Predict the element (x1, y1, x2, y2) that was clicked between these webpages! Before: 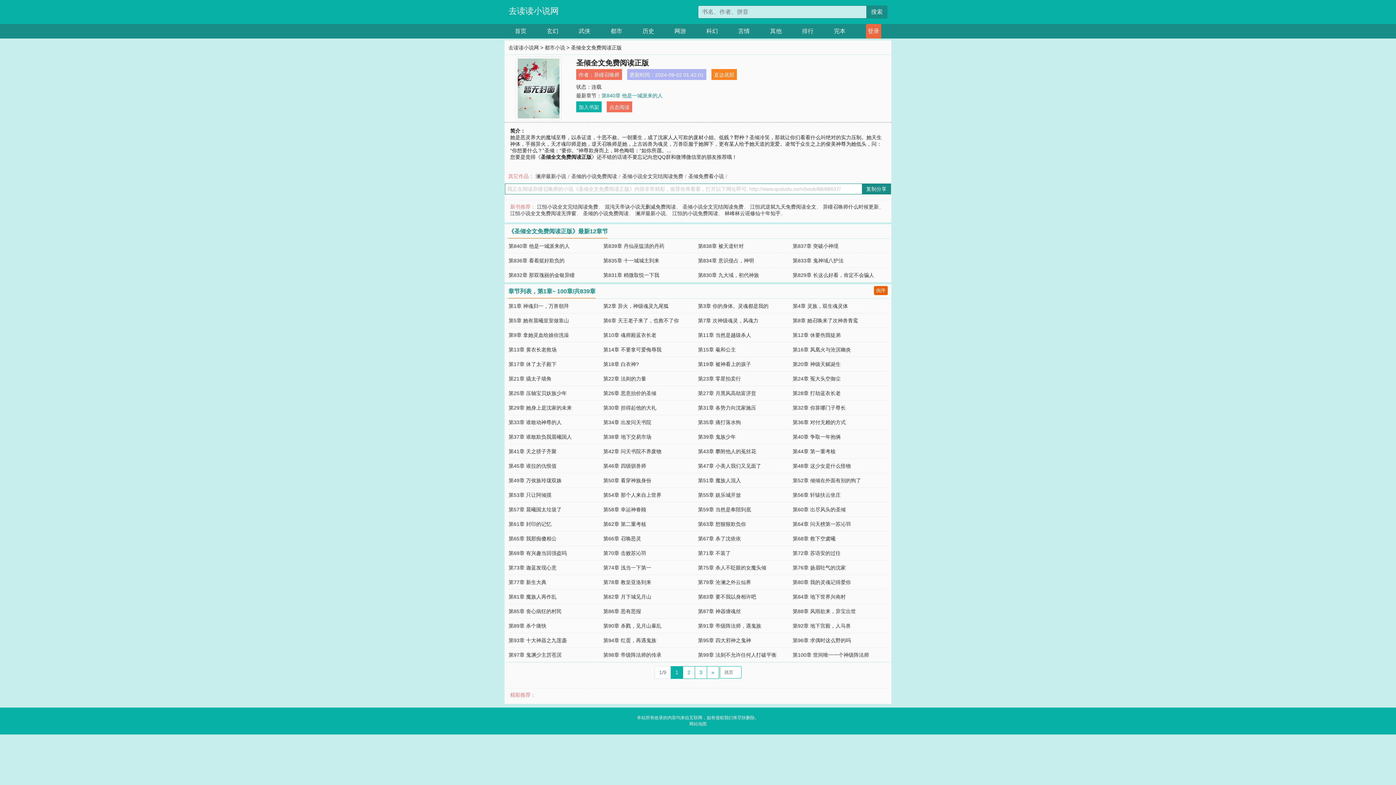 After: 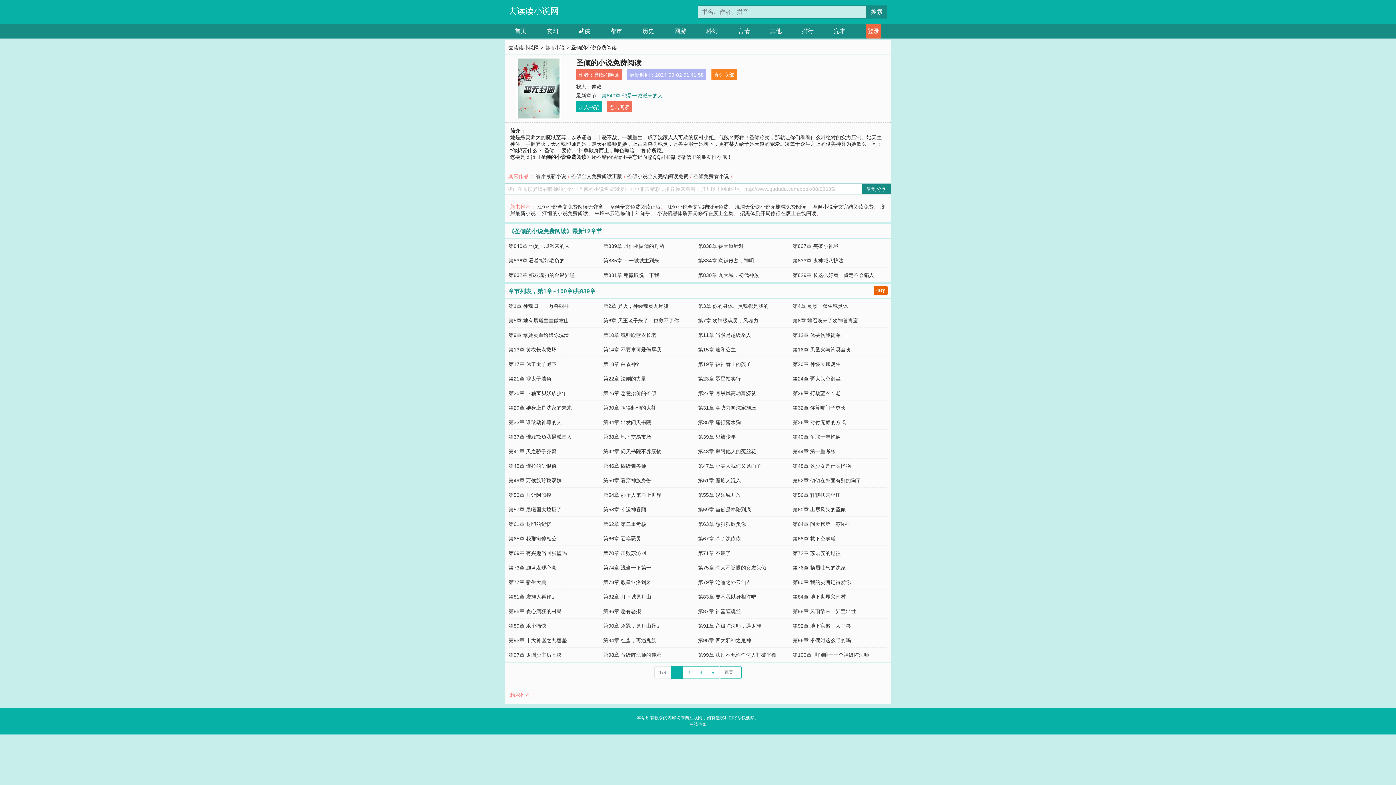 Action: label: 圣倾的小说免费阅读 bbox: (583, 210, 628, 216)